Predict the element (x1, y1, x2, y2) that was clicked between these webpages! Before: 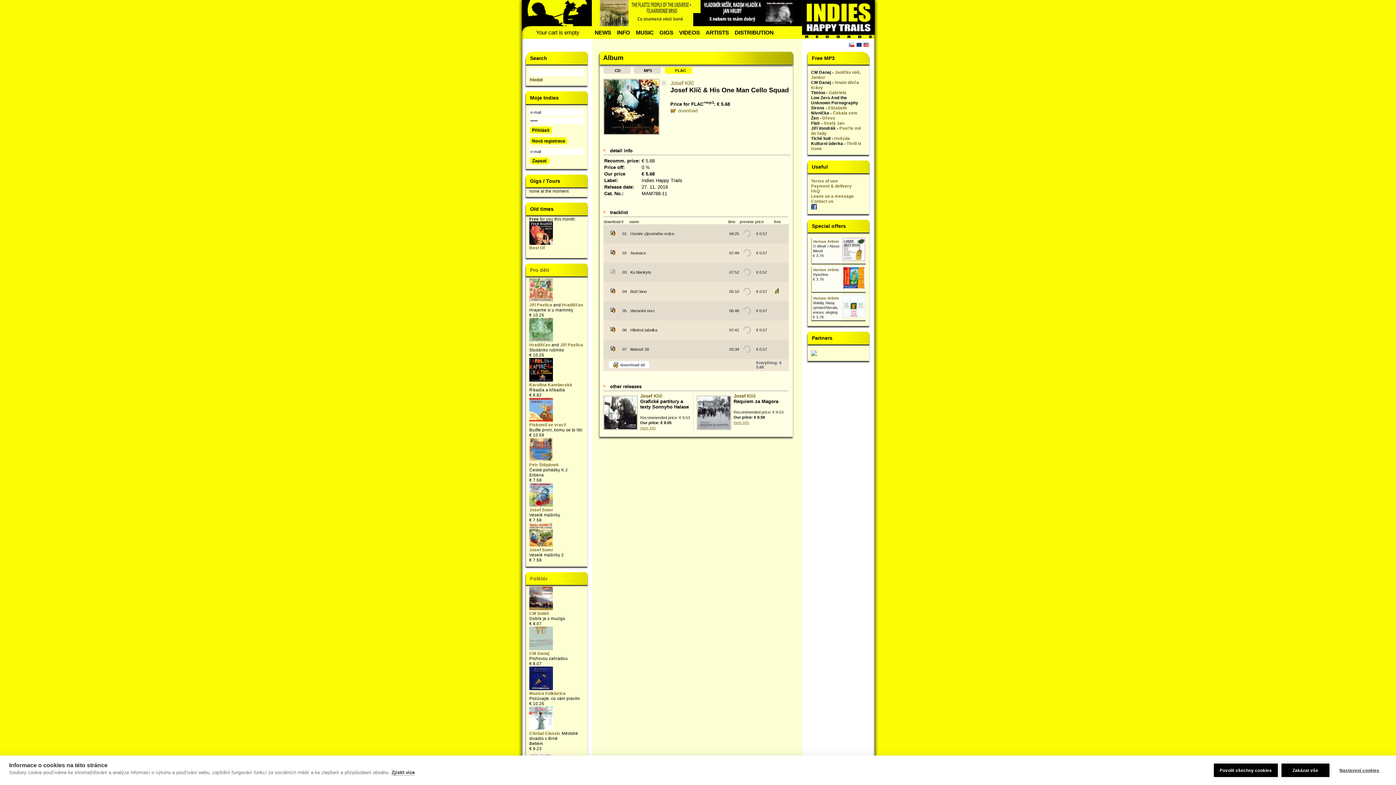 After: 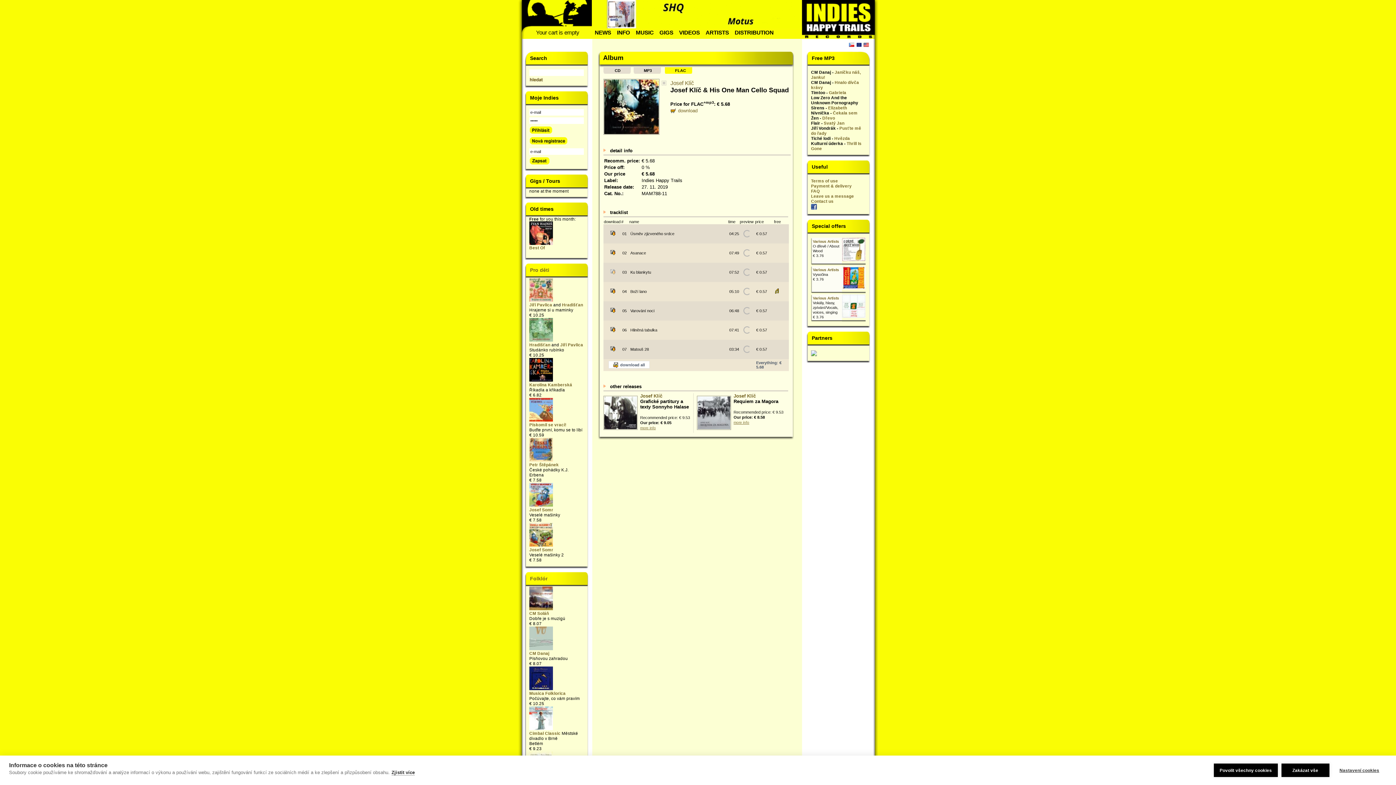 Action: bbox: (665, 67, 696, 73) label:    FLAC   